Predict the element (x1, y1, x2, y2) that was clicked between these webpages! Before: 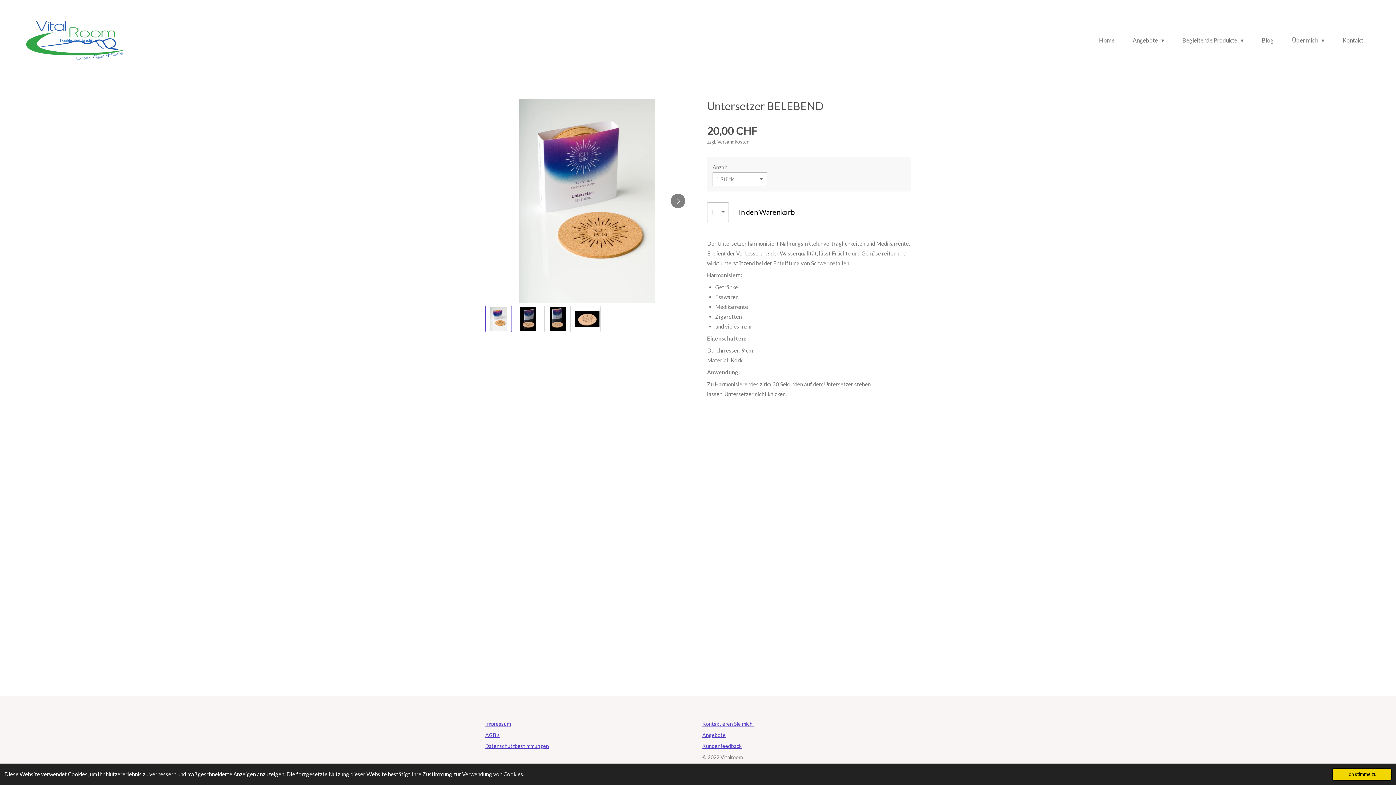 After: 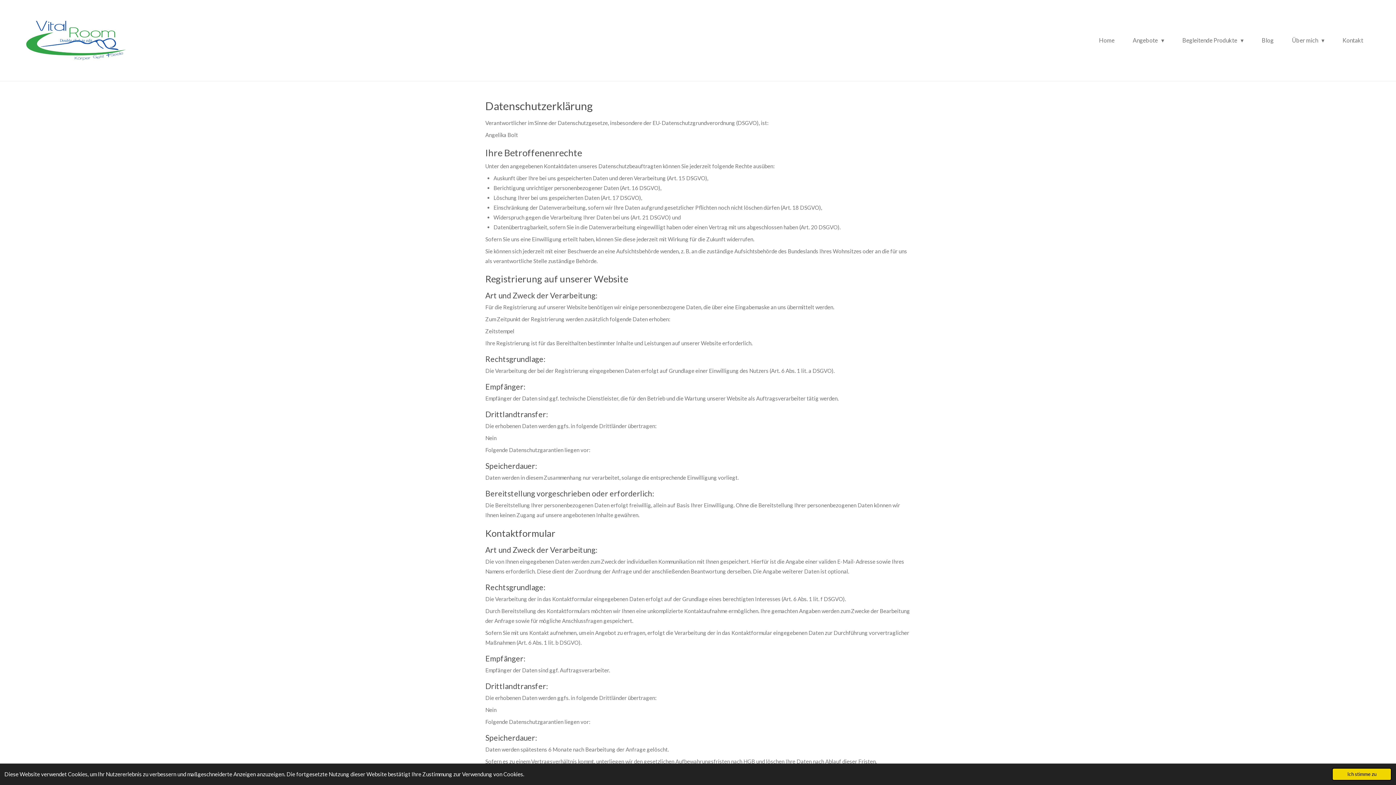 Action: bbox: (485, 743, 549, 749) label: Datenschutzbestimmungen